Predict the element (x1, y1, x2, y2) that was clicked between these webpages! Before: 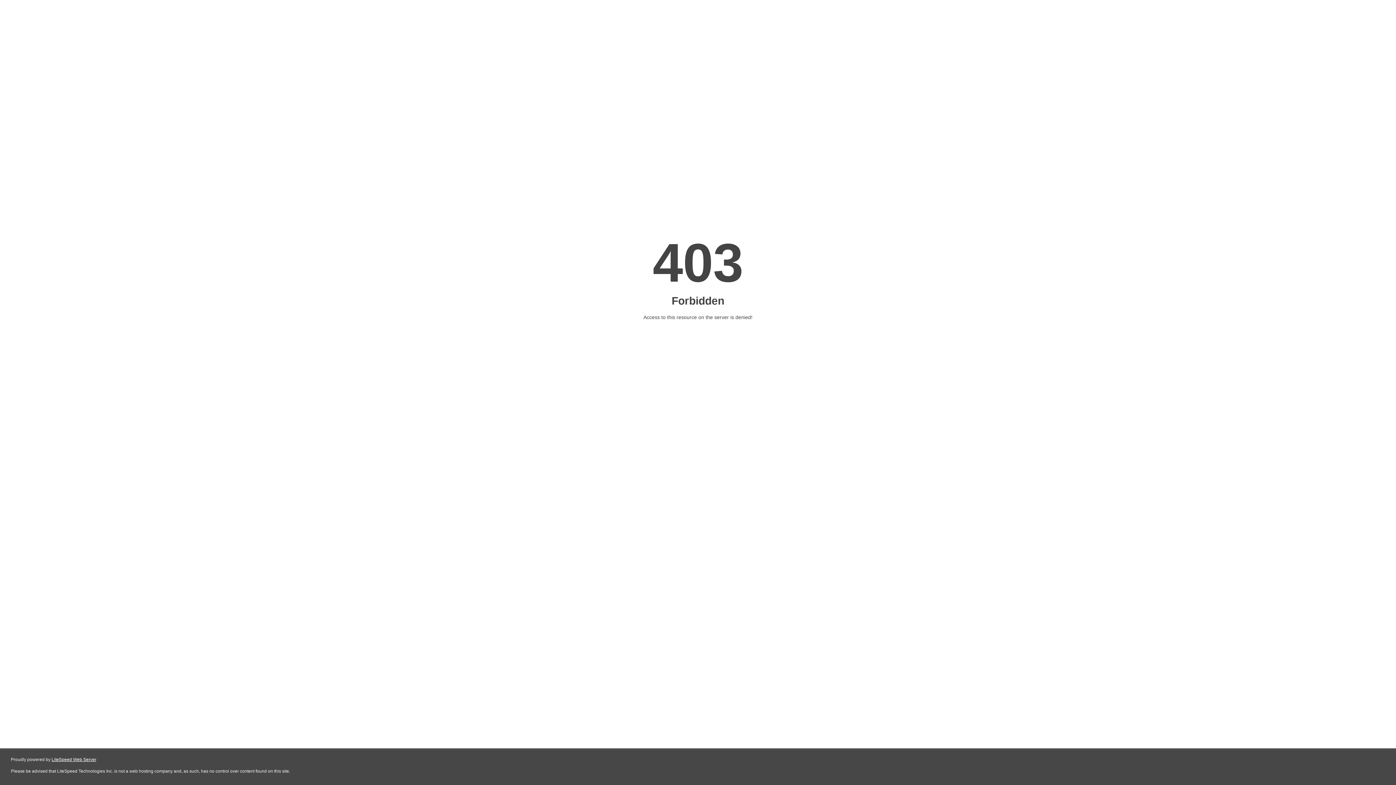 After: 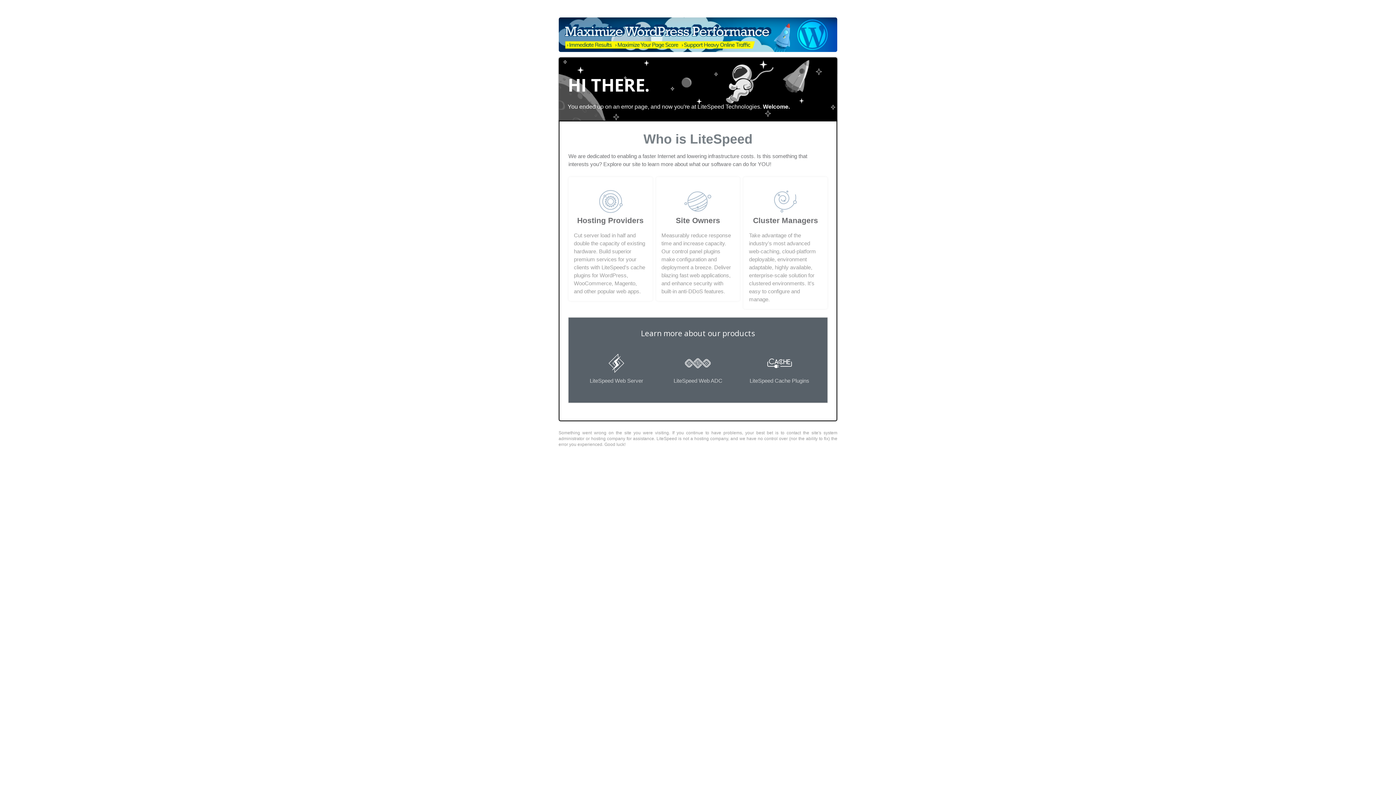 Action: bbox: (51, 757, 96, 762) label: LiteSpeed Web Server